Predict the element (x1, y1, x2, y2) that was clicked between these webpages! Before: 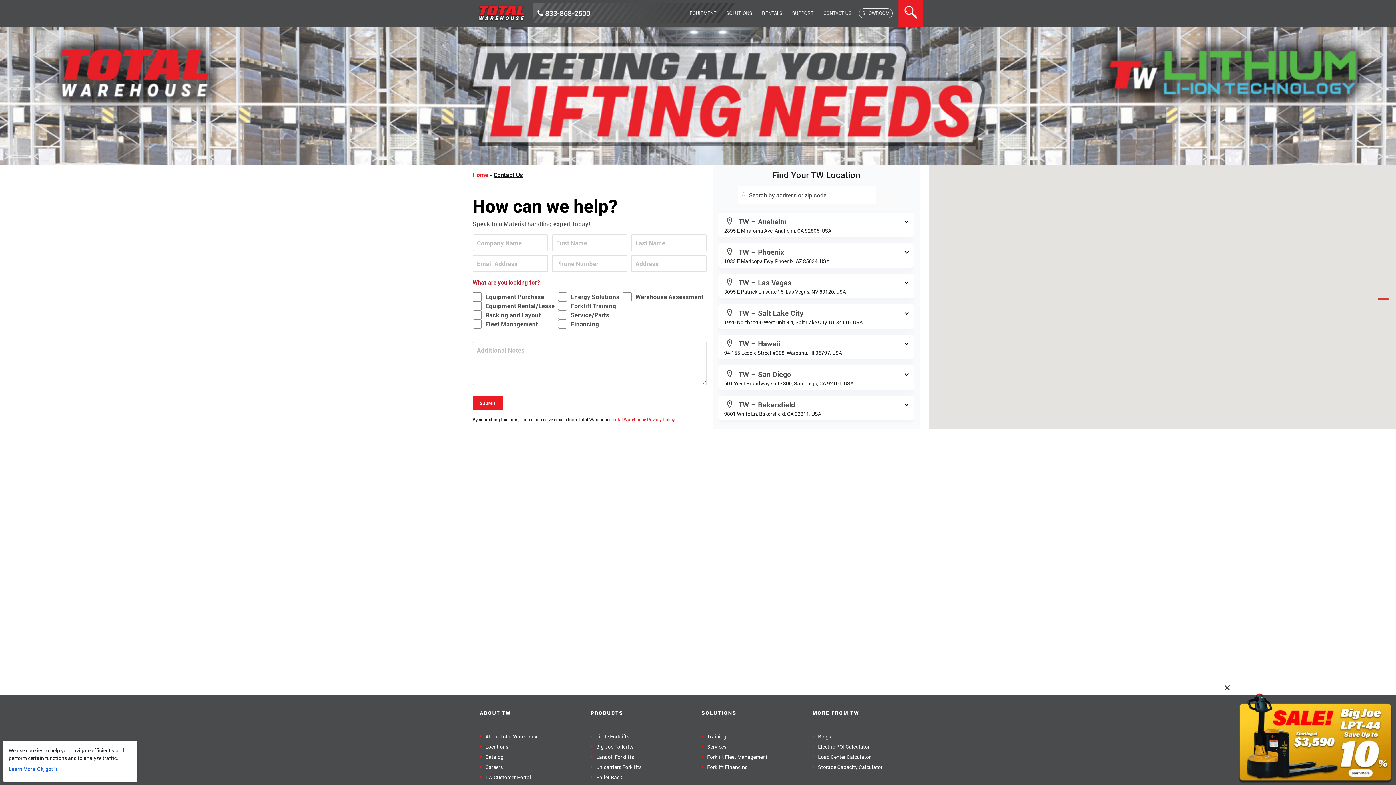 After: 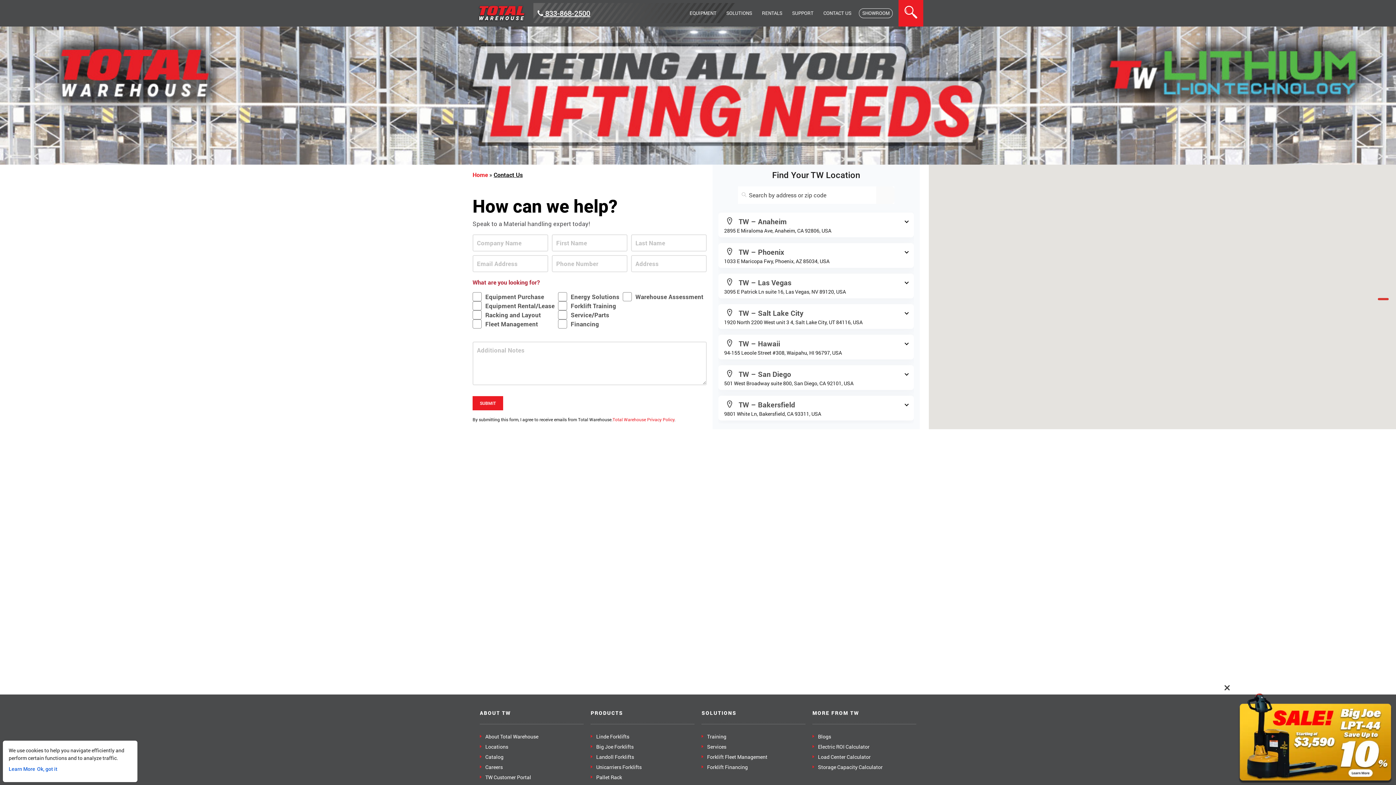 Action: label:  833-868-2500 bbox: (534, 8, 594, 17)